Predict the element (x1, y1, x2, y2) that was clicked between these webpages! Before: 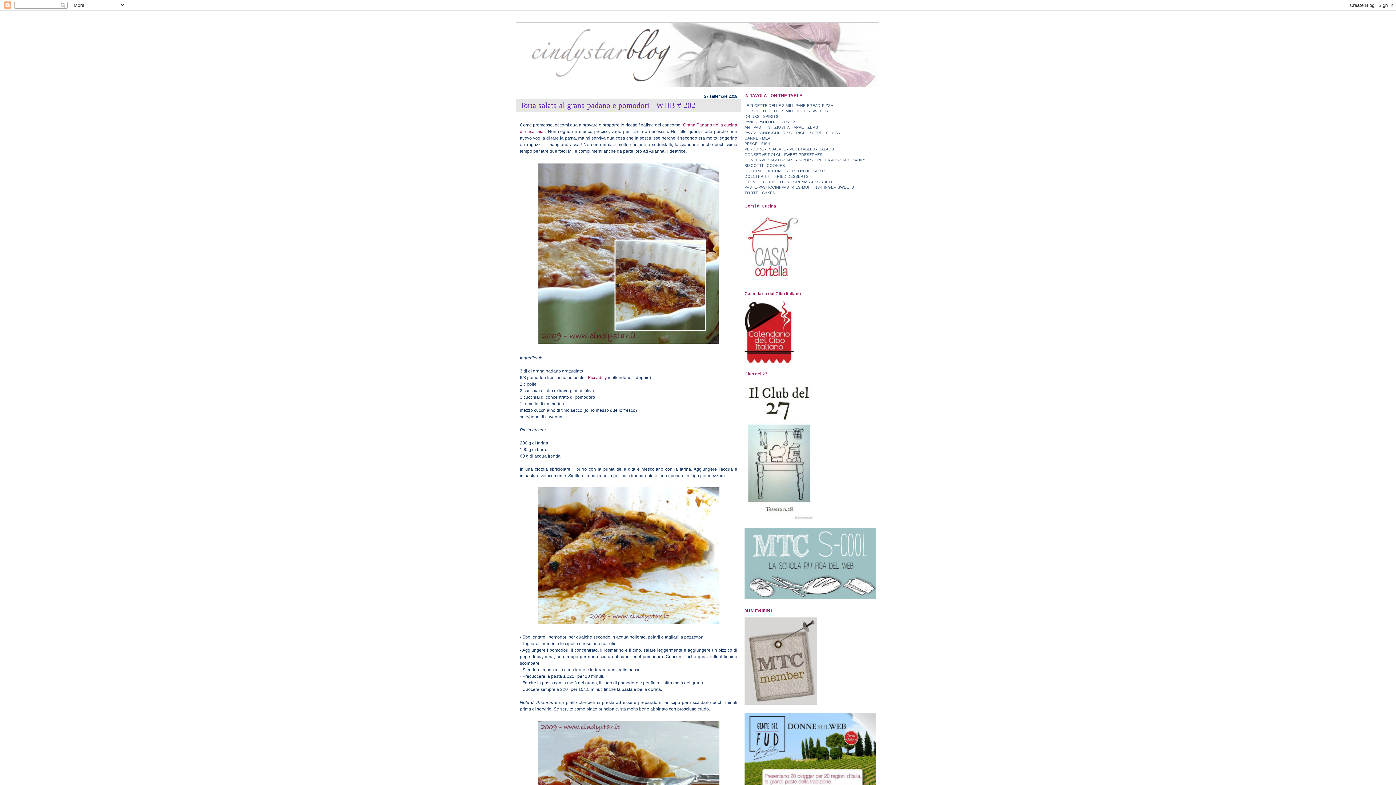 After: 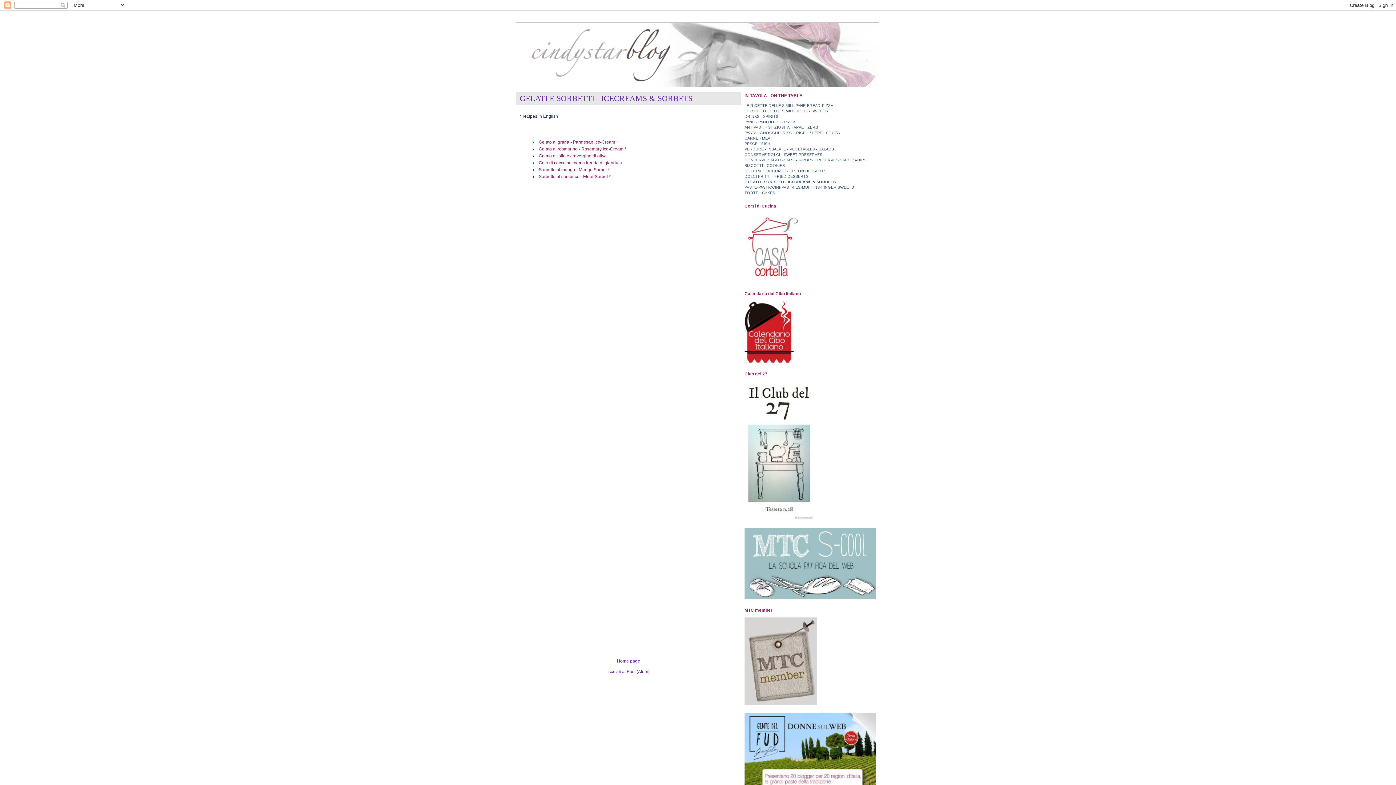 Action: bbox: (744, 179, 833, 184) label: GELATI E SORBETTI - ICECREAMS & SORBETS